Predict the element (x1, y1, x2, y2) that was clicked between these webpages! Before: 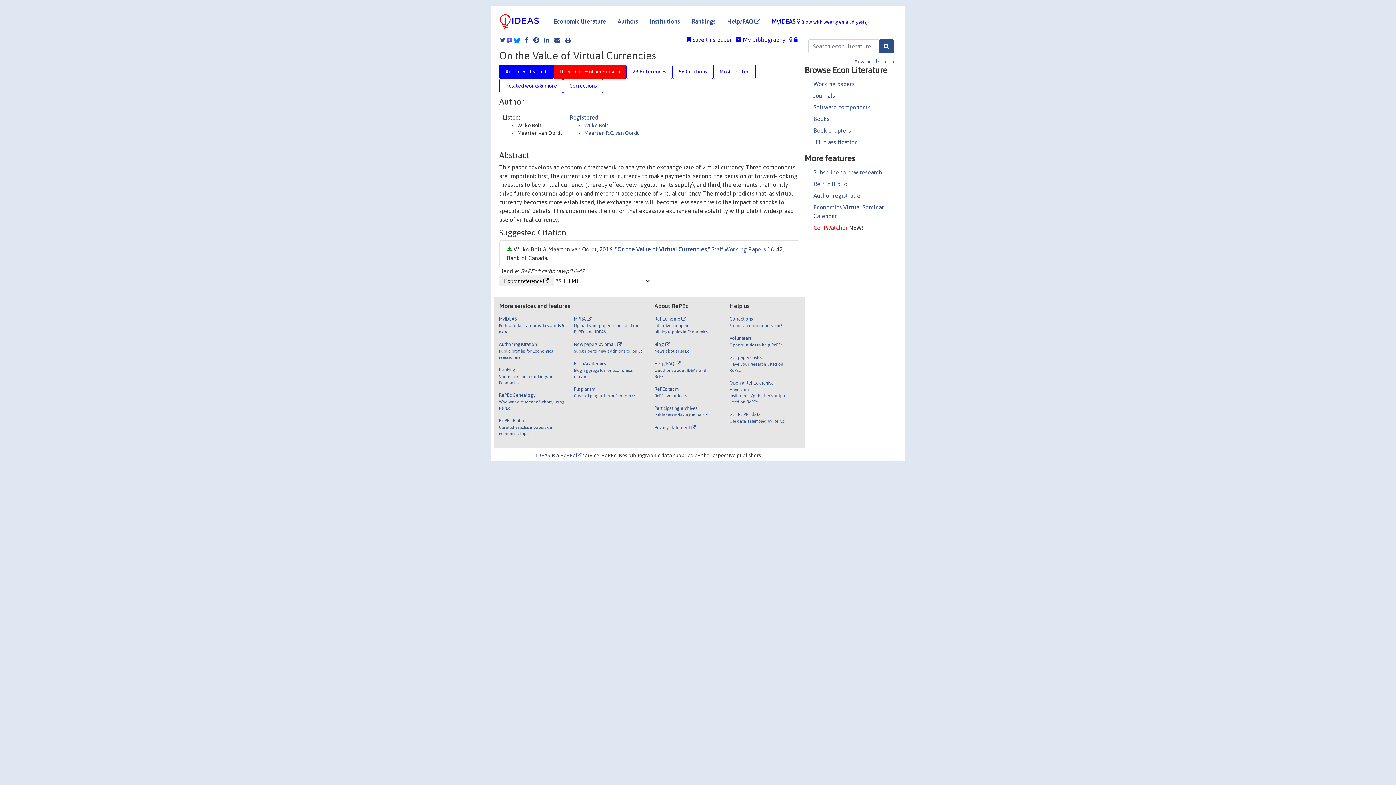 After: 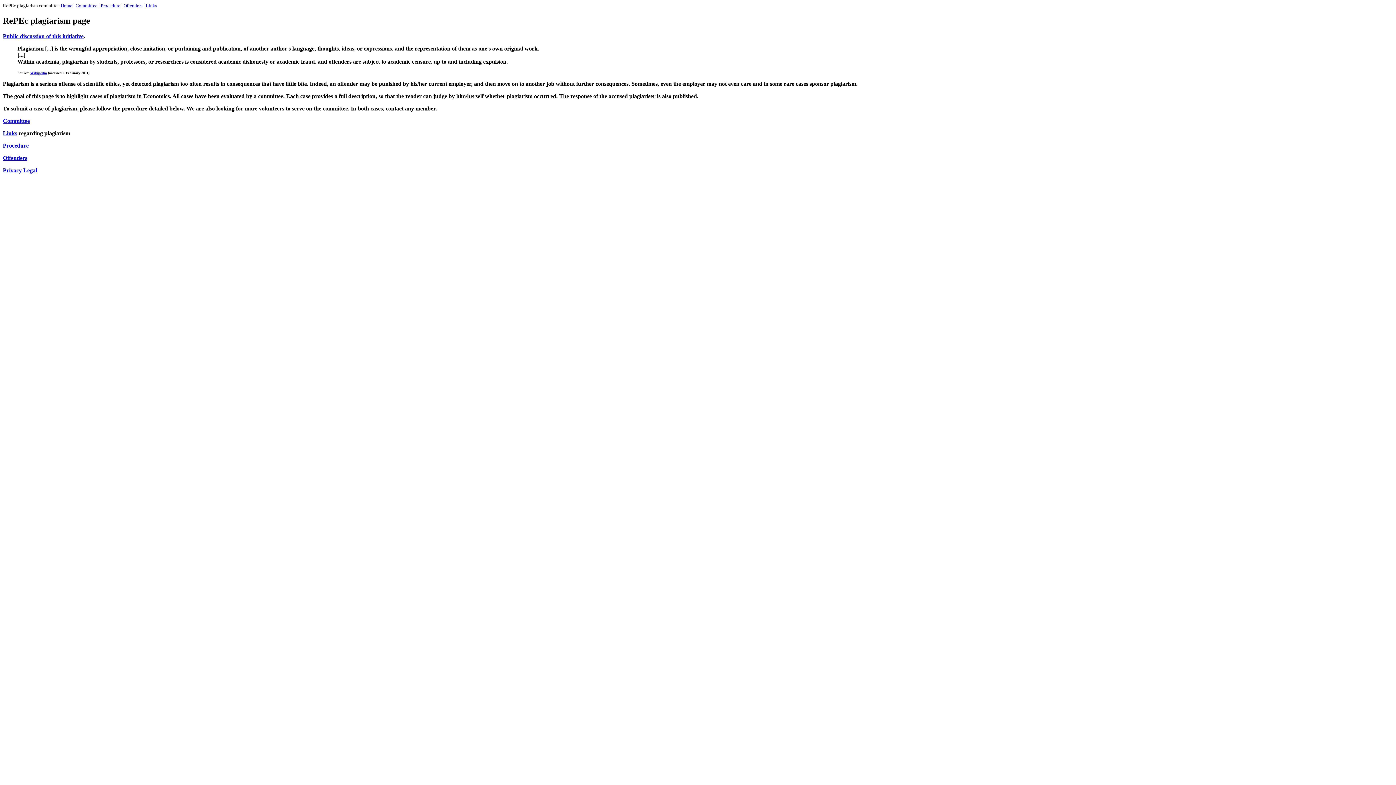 Action: bbox: (574, 385, 643, 405) label: Plagiarism

Cases of plagiarism in Economics